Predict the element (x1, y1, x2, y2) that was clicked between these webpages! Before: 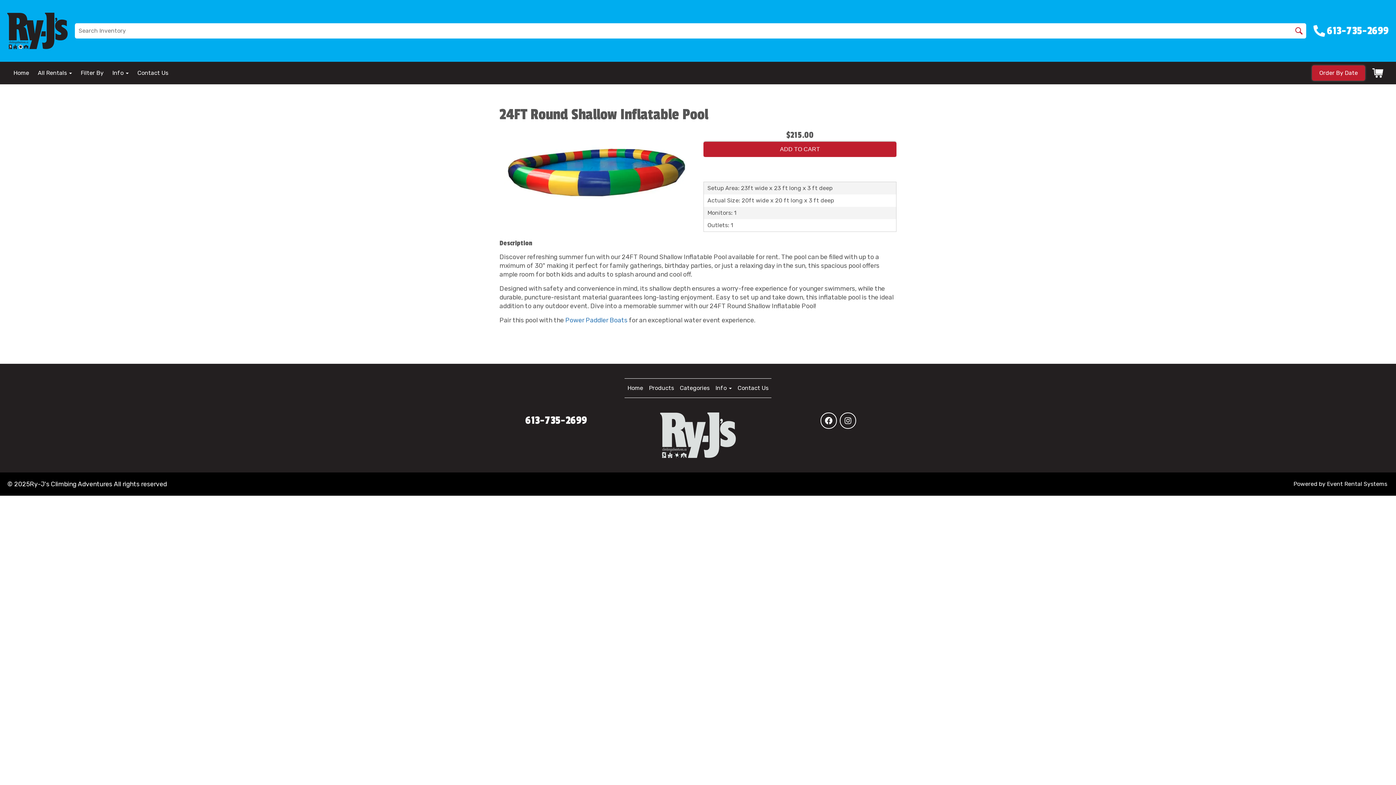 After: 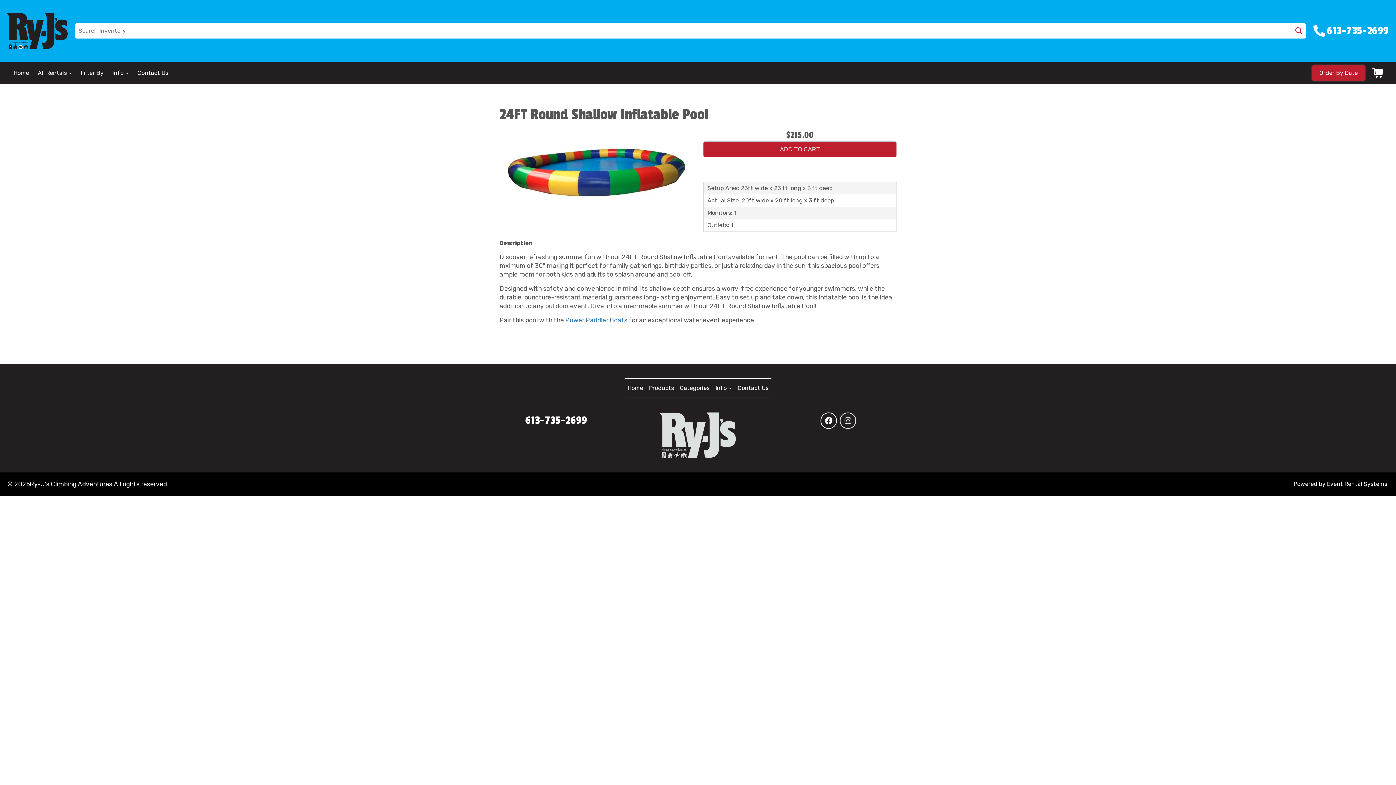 Action: bbox: (840, 412, 856, 429)